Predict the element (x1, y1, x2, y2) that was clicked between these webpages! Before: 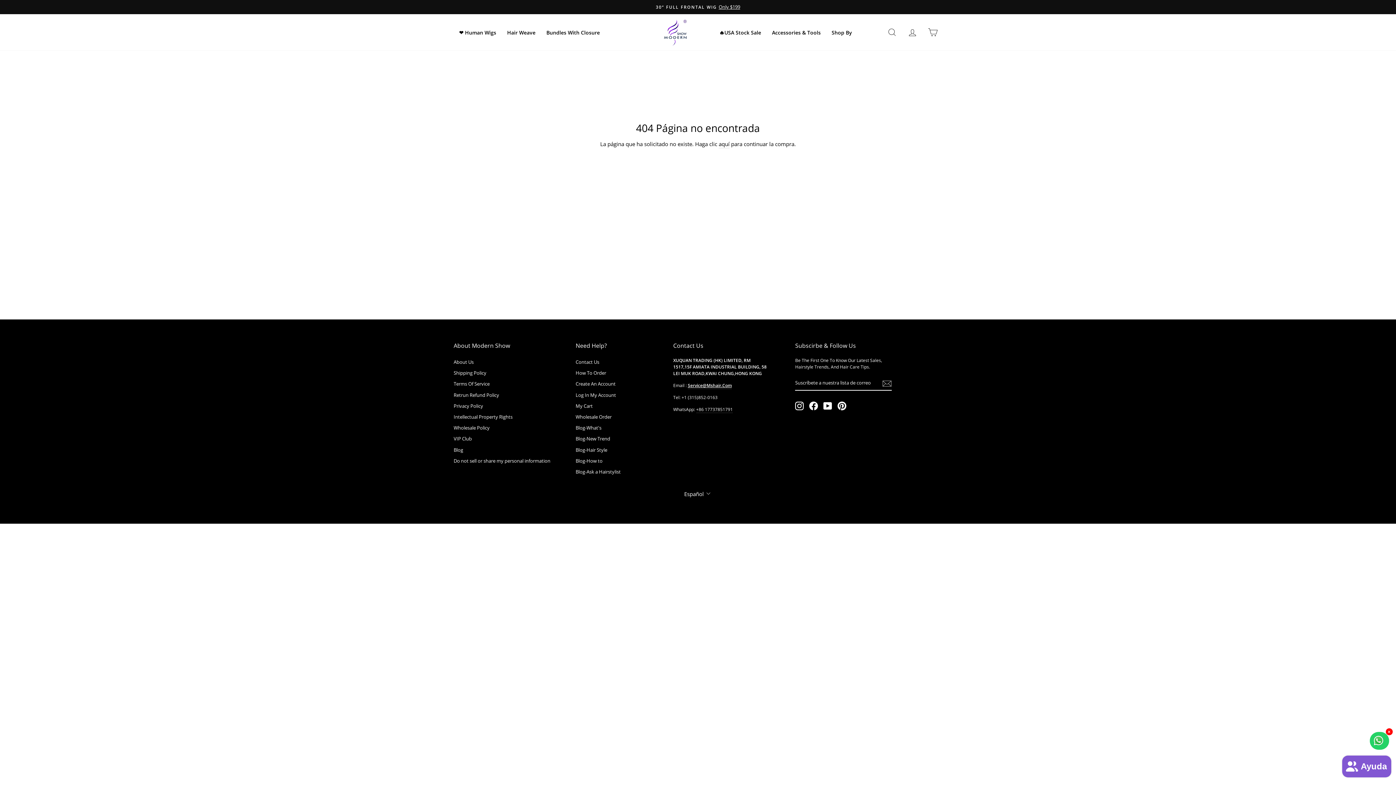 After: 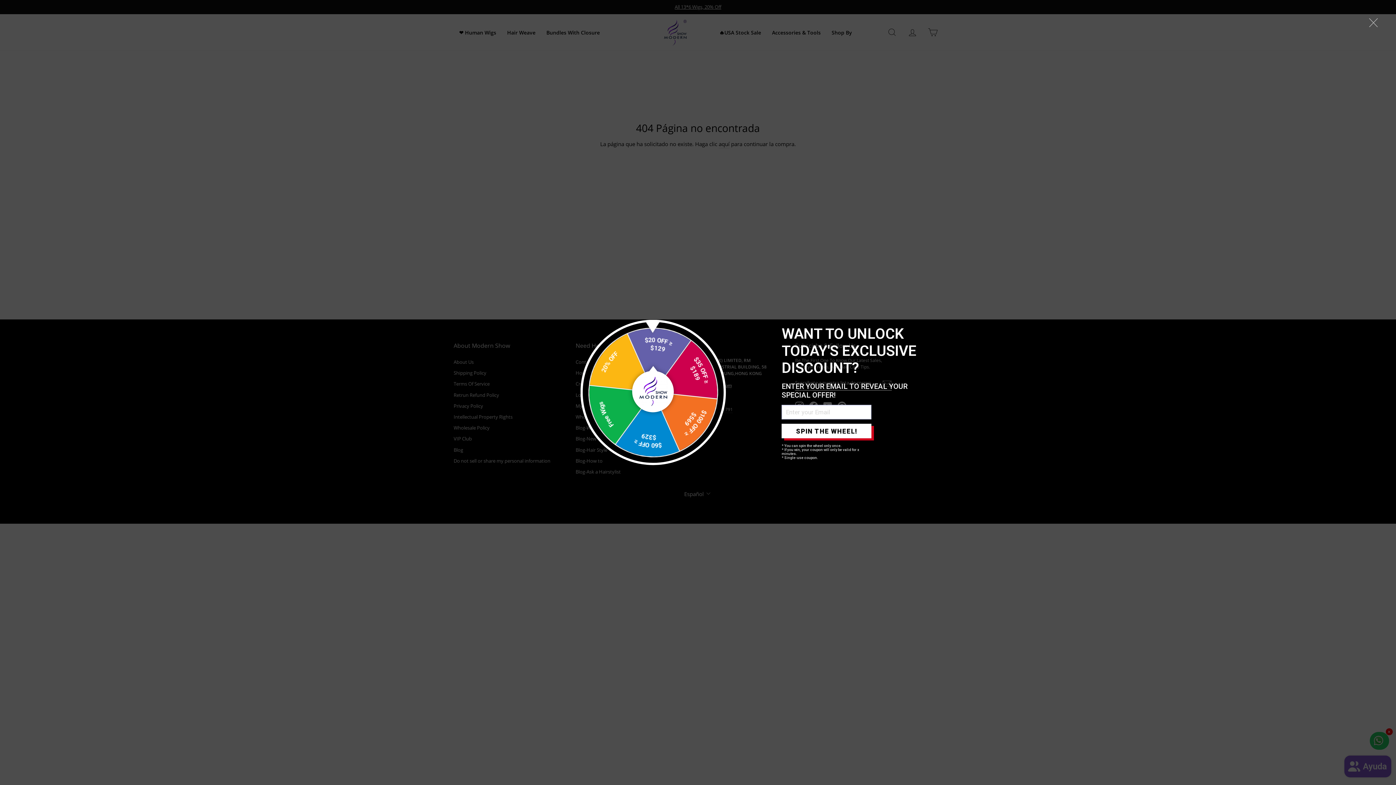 Action: label: Instagram bbox: (799, 370, 807, 378)